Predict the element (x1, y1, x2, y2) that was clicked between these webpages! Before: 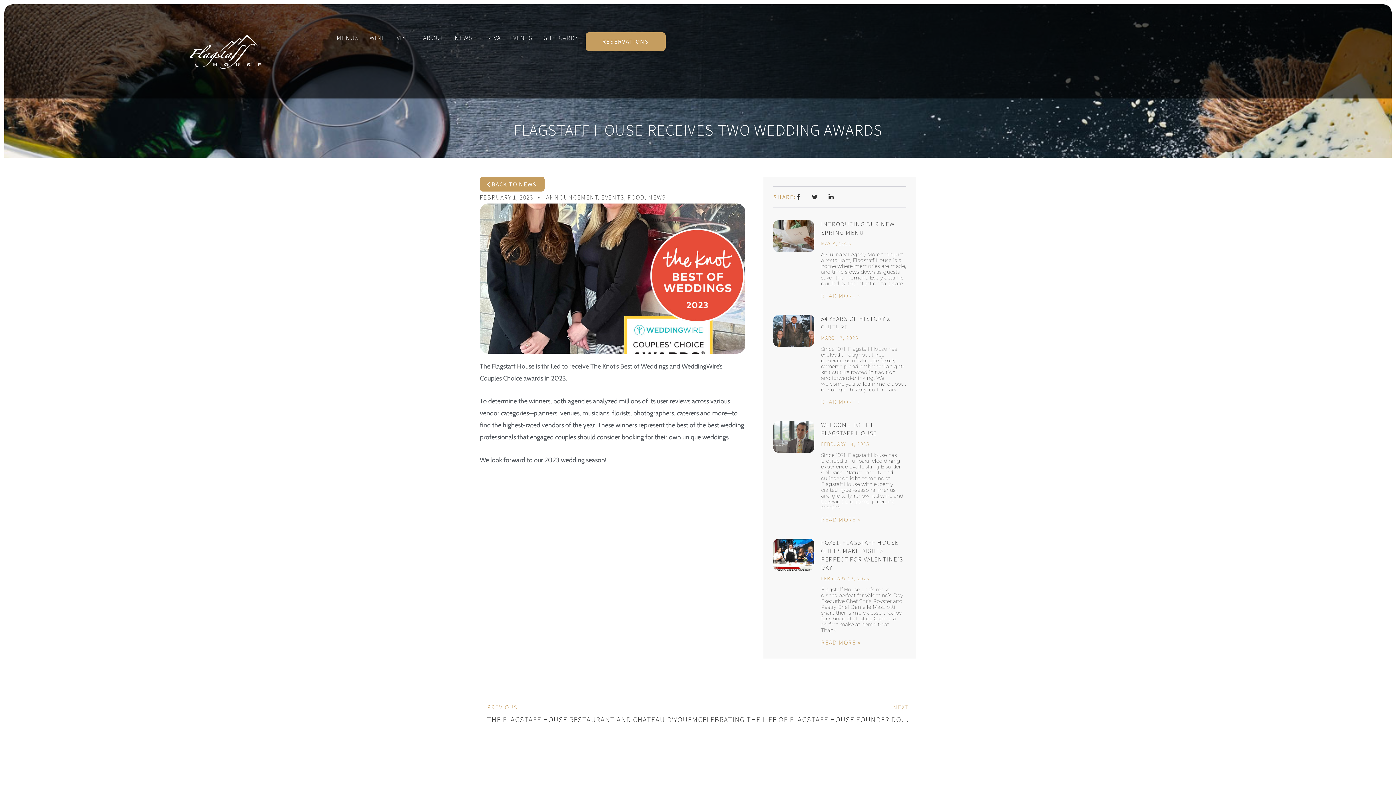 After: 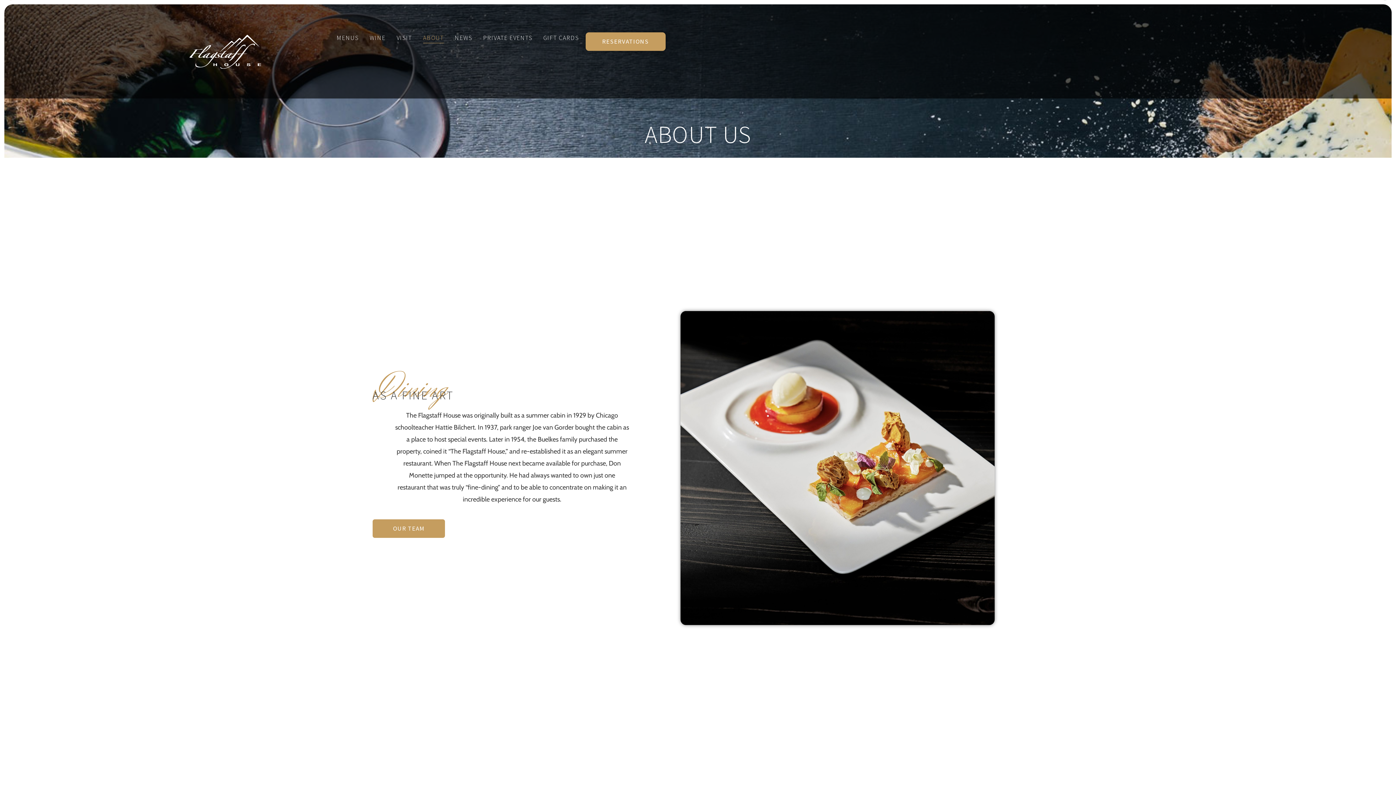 Action: label: ABOUT bbox: (423, 32, 444, 43)